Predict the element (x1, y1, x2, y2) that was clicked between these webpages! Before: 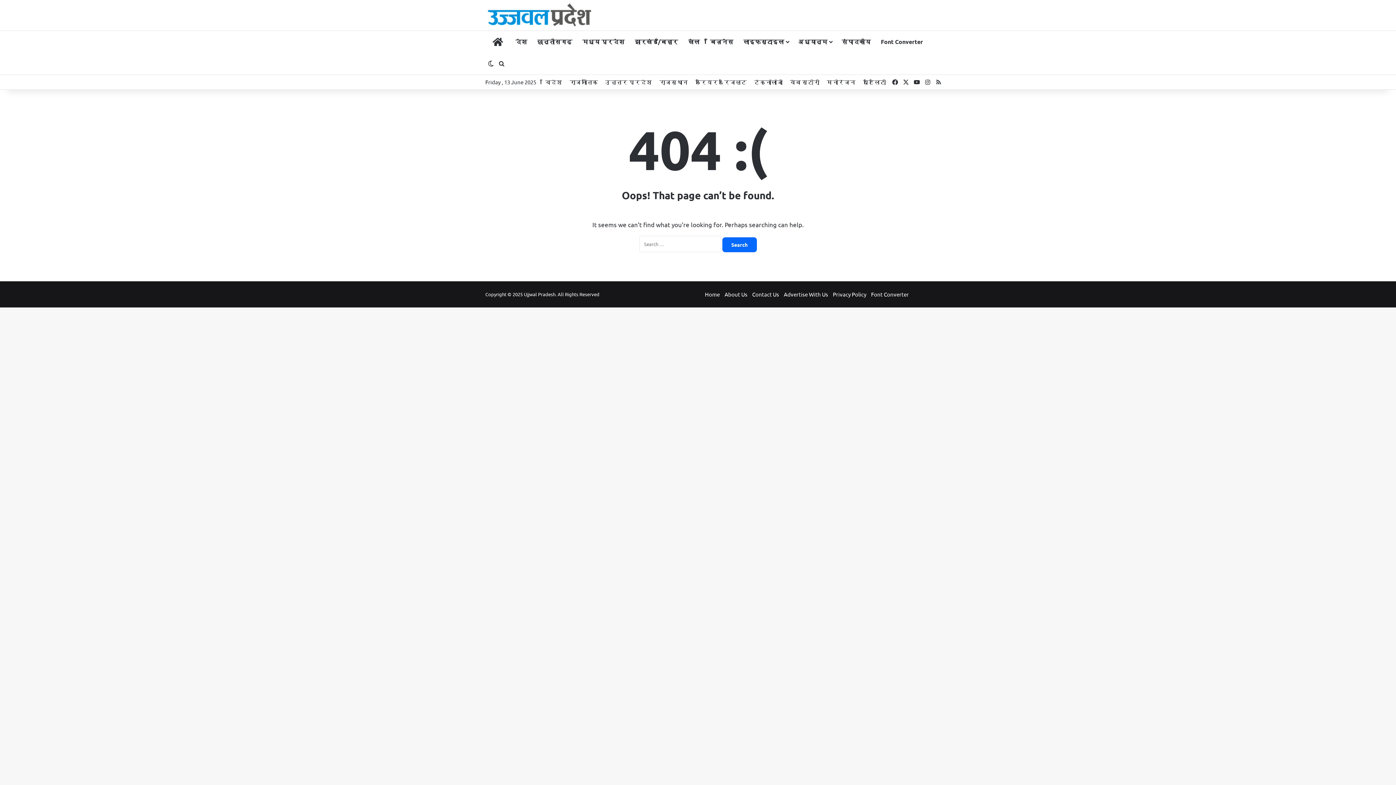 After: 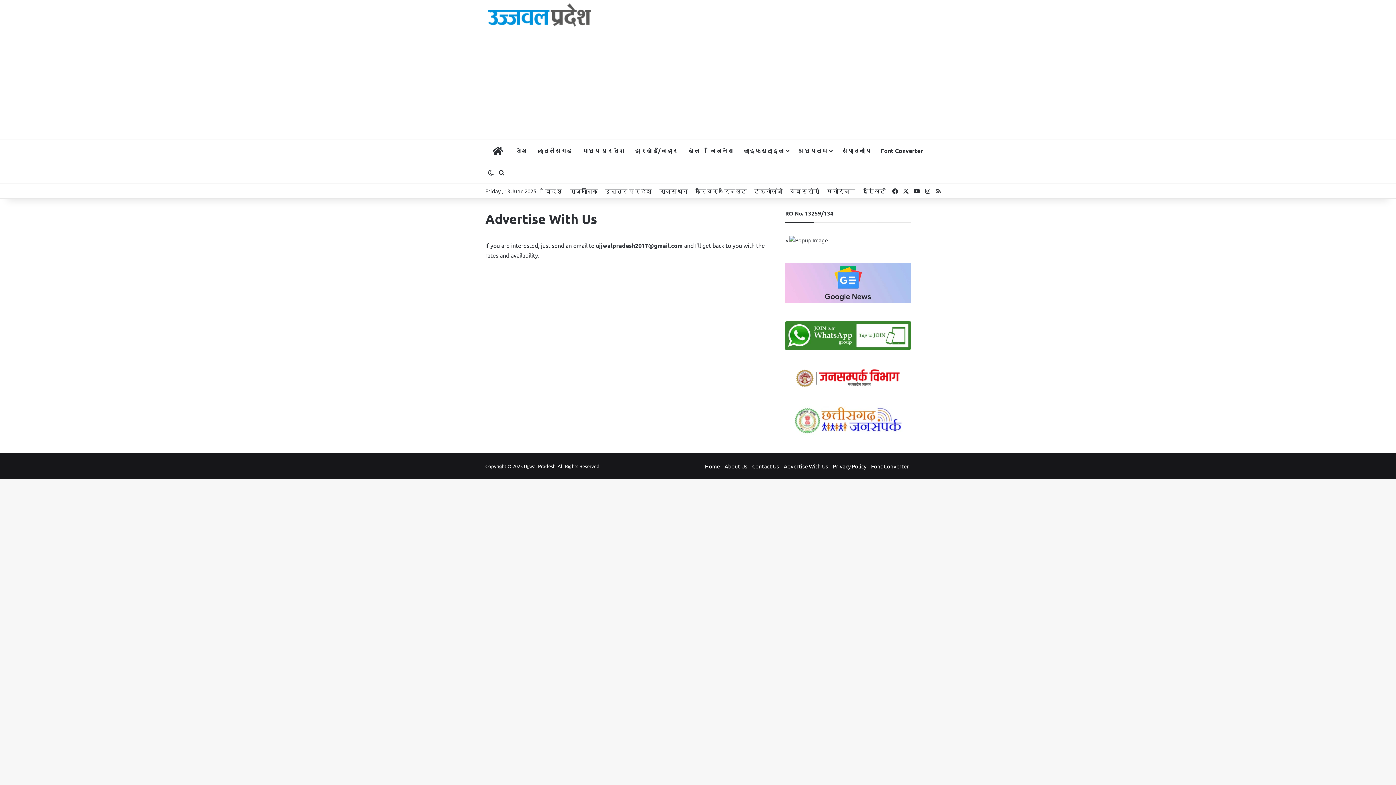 Action: bbox: (784, 290, 828, 297) label: Advertise With Us